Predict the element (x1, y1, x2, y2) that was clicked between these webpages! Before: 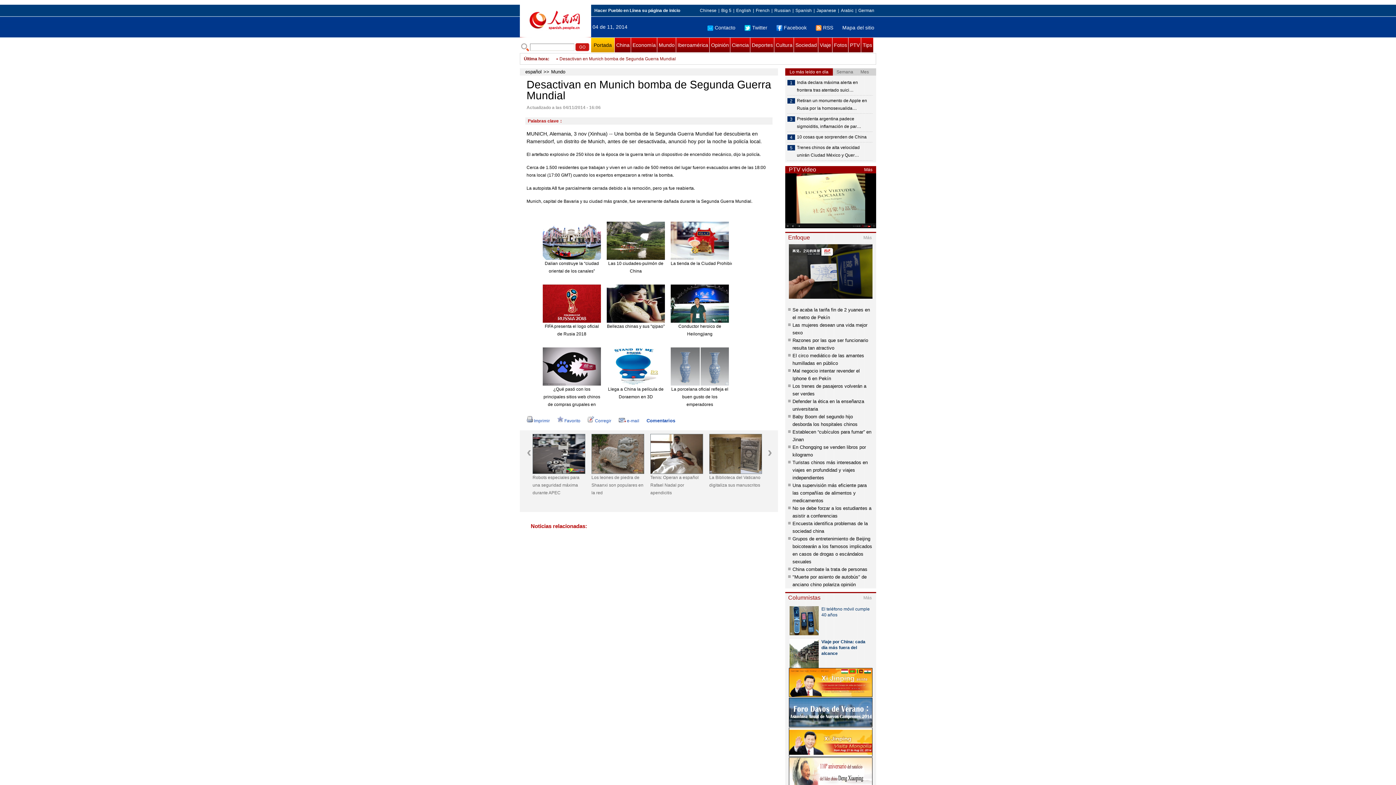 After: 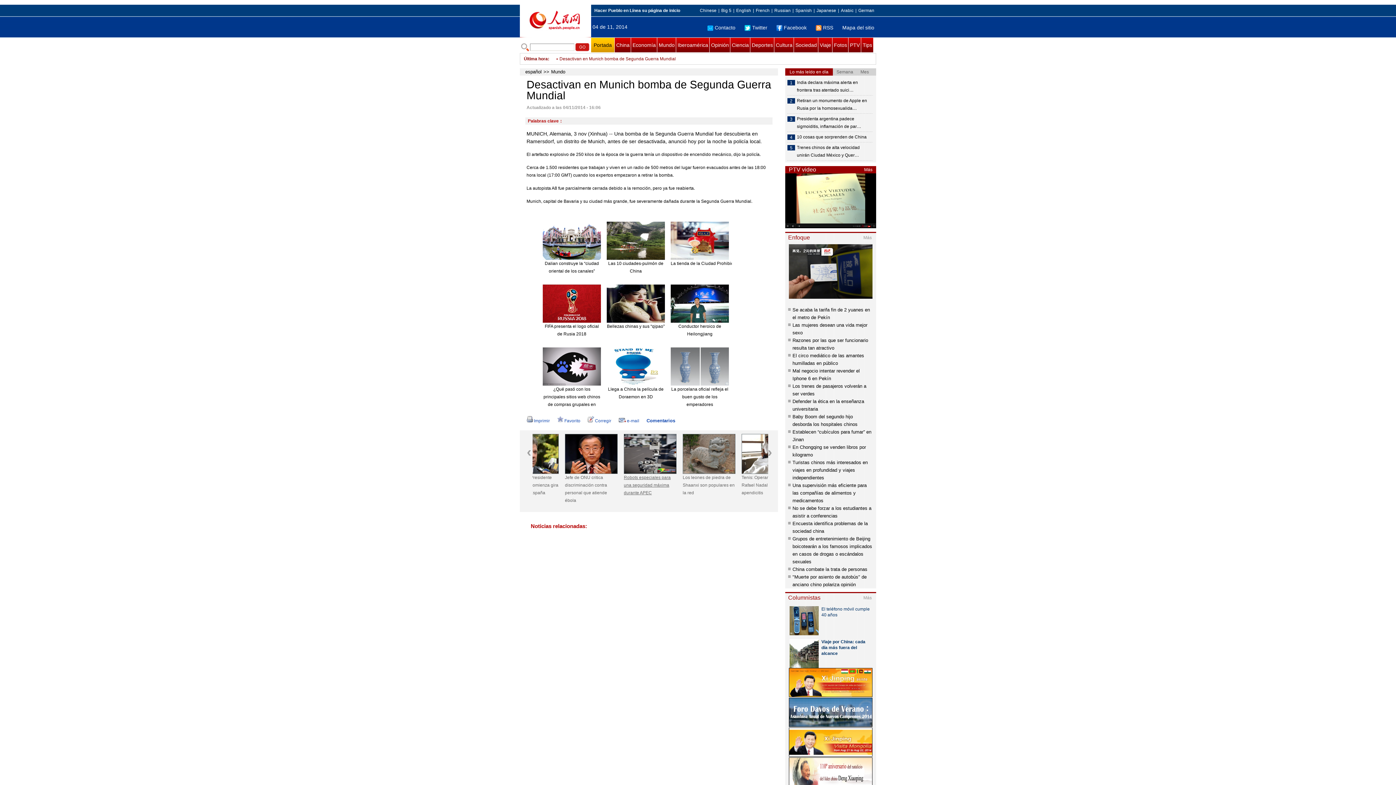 Action: label: Robots especiales para una seguridad máxima durante APEC bbox: (650, 474, 703, 497)